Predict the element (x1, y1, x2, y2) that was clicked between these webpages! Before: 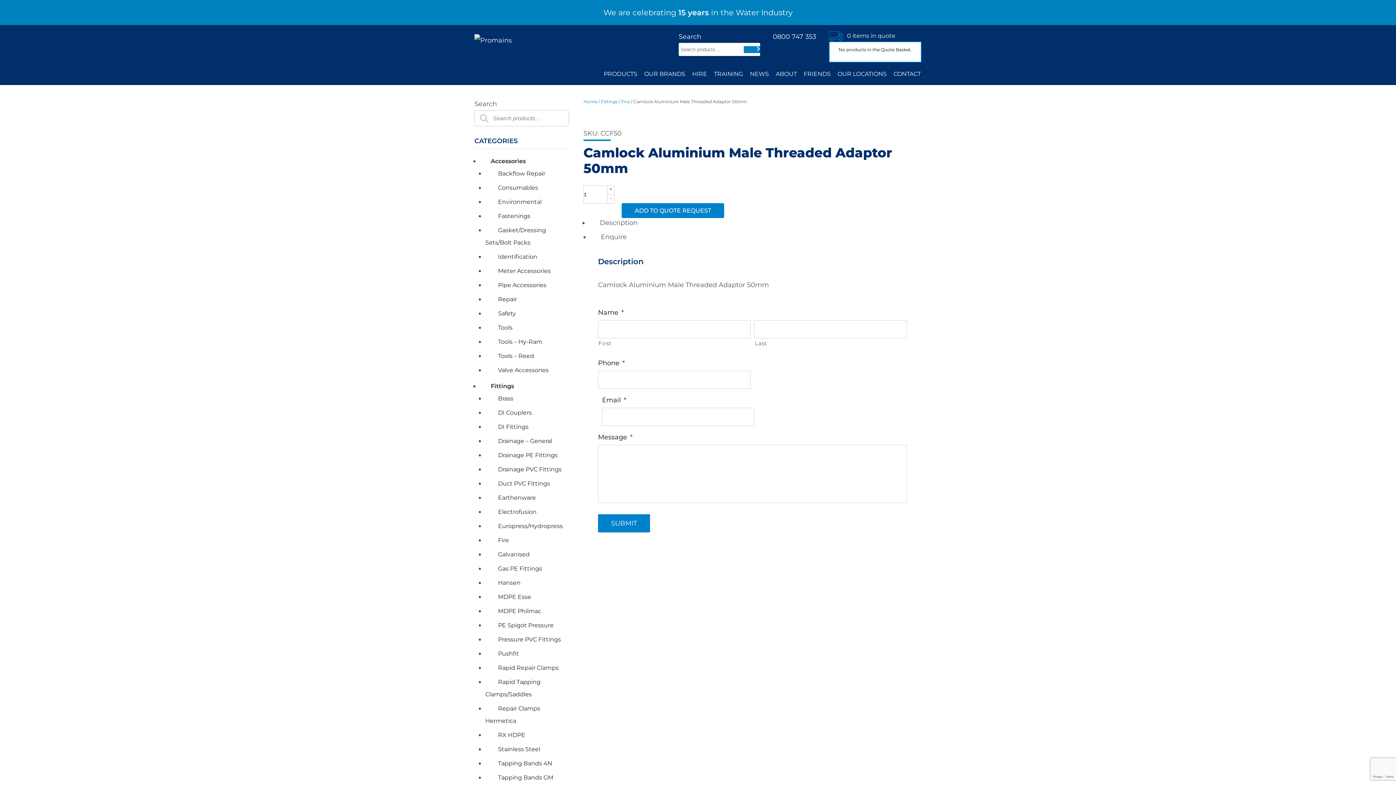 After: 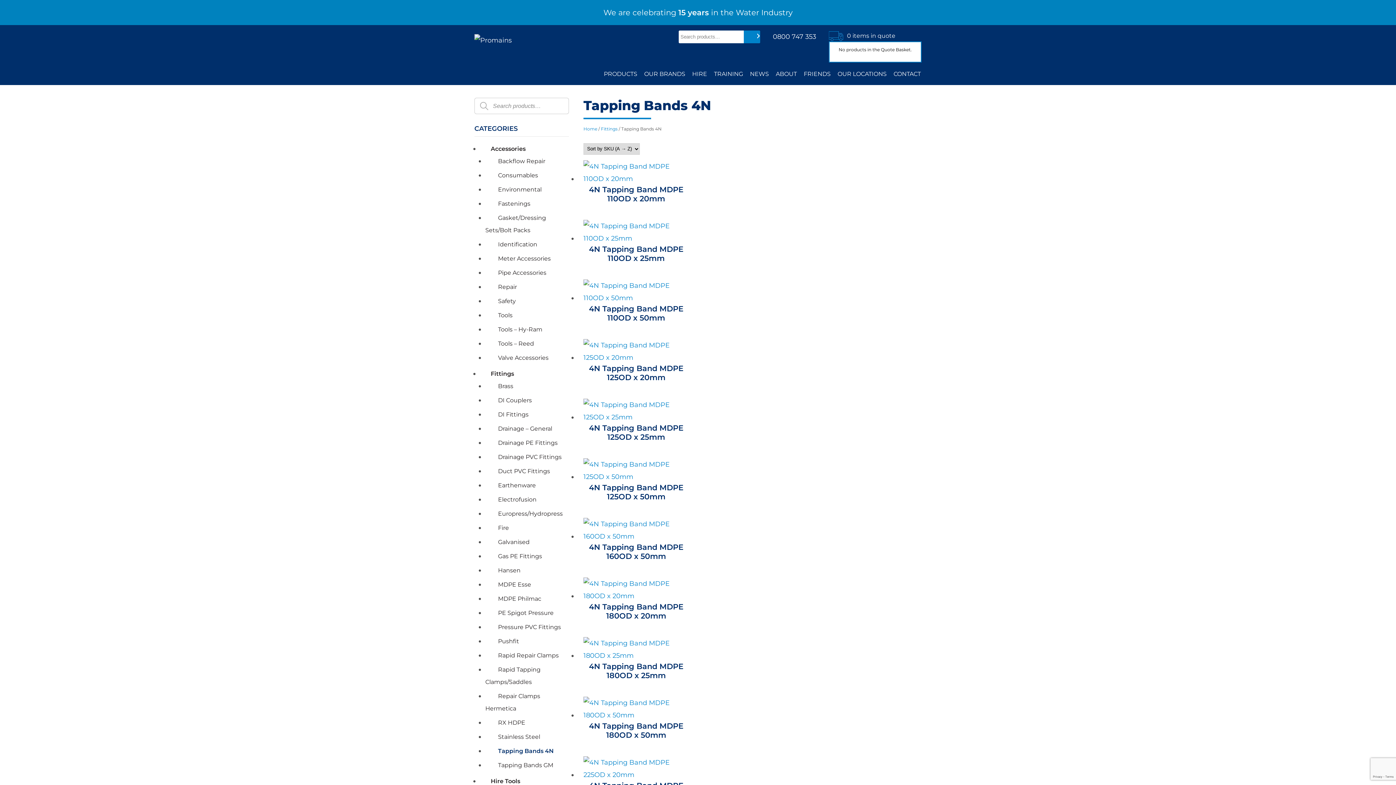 Action: label: Tapping Bands 4N bbox: (485, 756, 553, 772)